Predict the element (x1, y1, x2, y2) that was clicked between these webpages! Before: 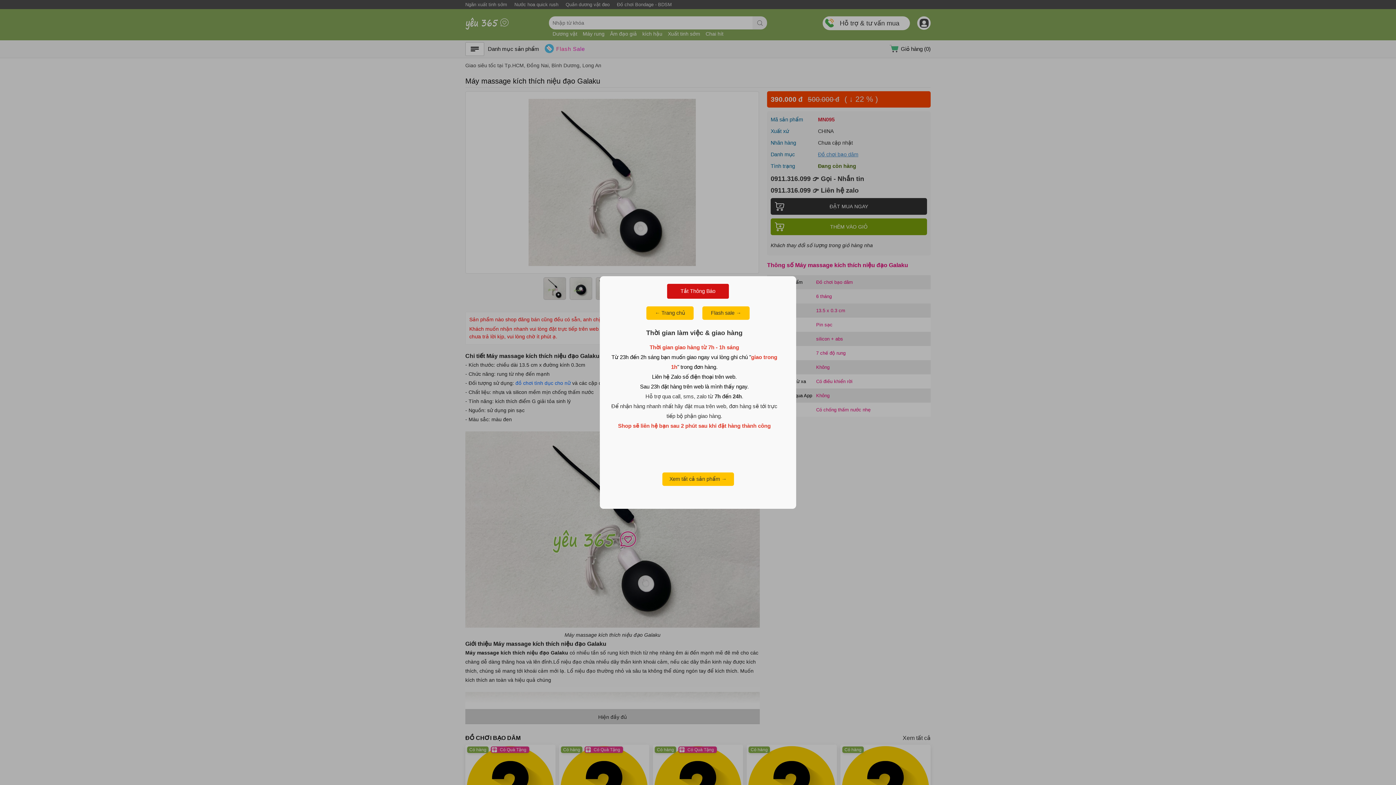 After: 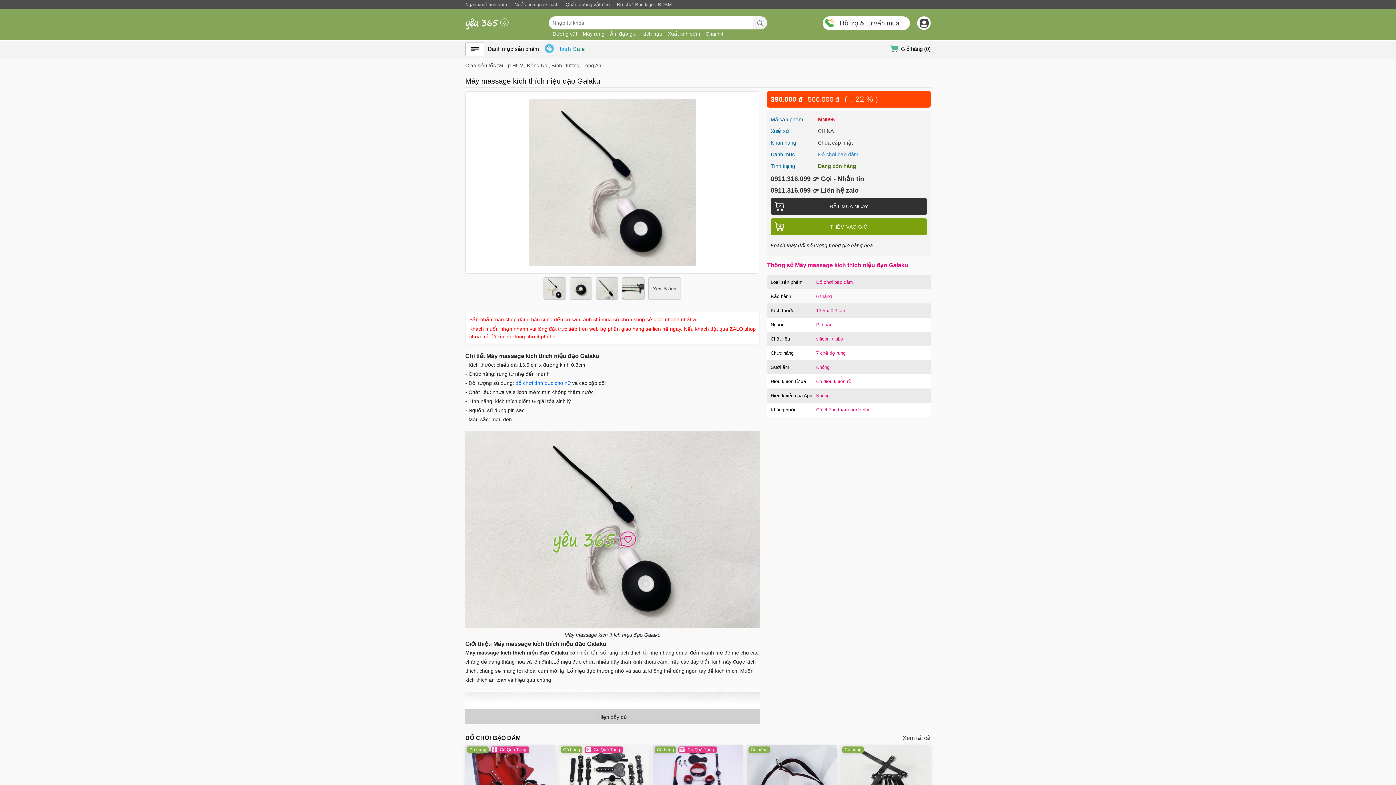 Action: bbox: (662, 472, 734, 486)